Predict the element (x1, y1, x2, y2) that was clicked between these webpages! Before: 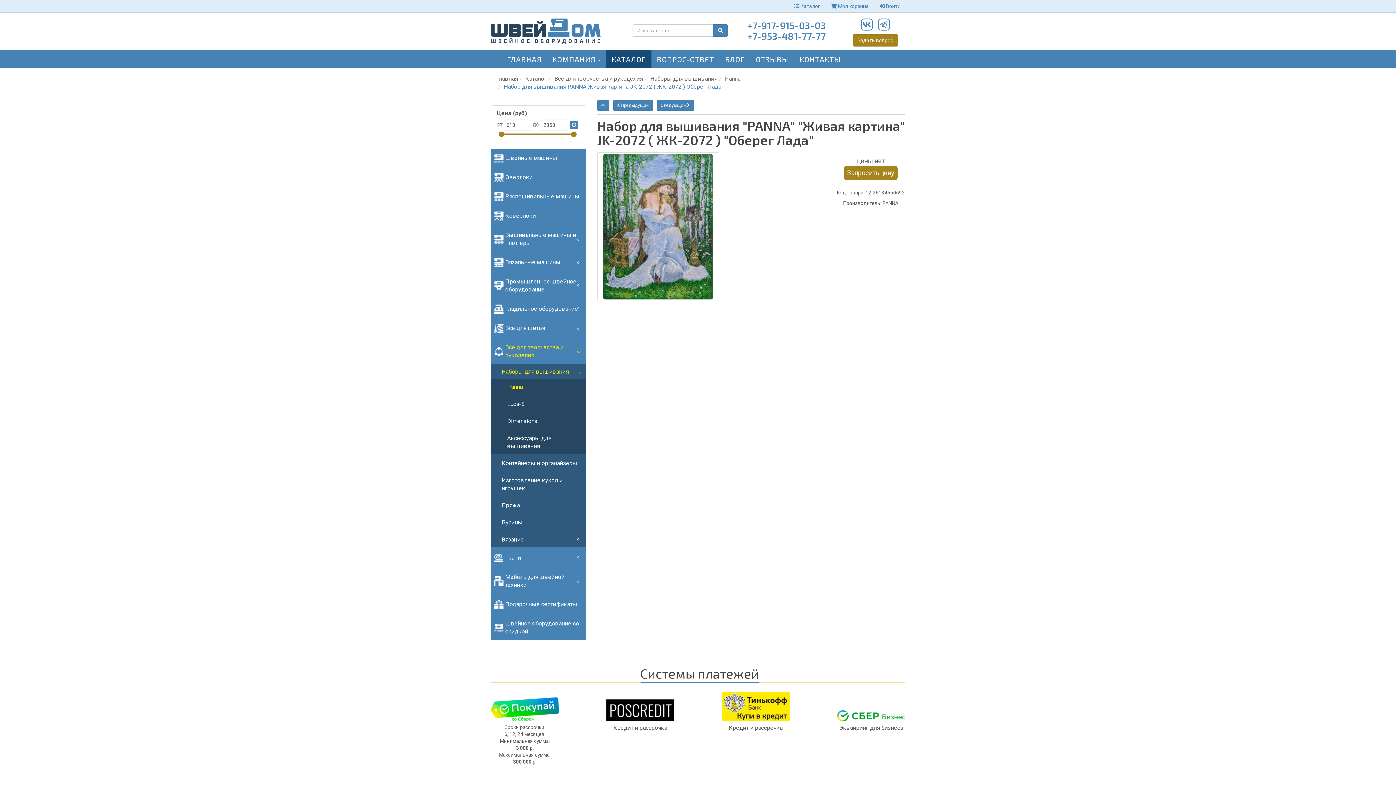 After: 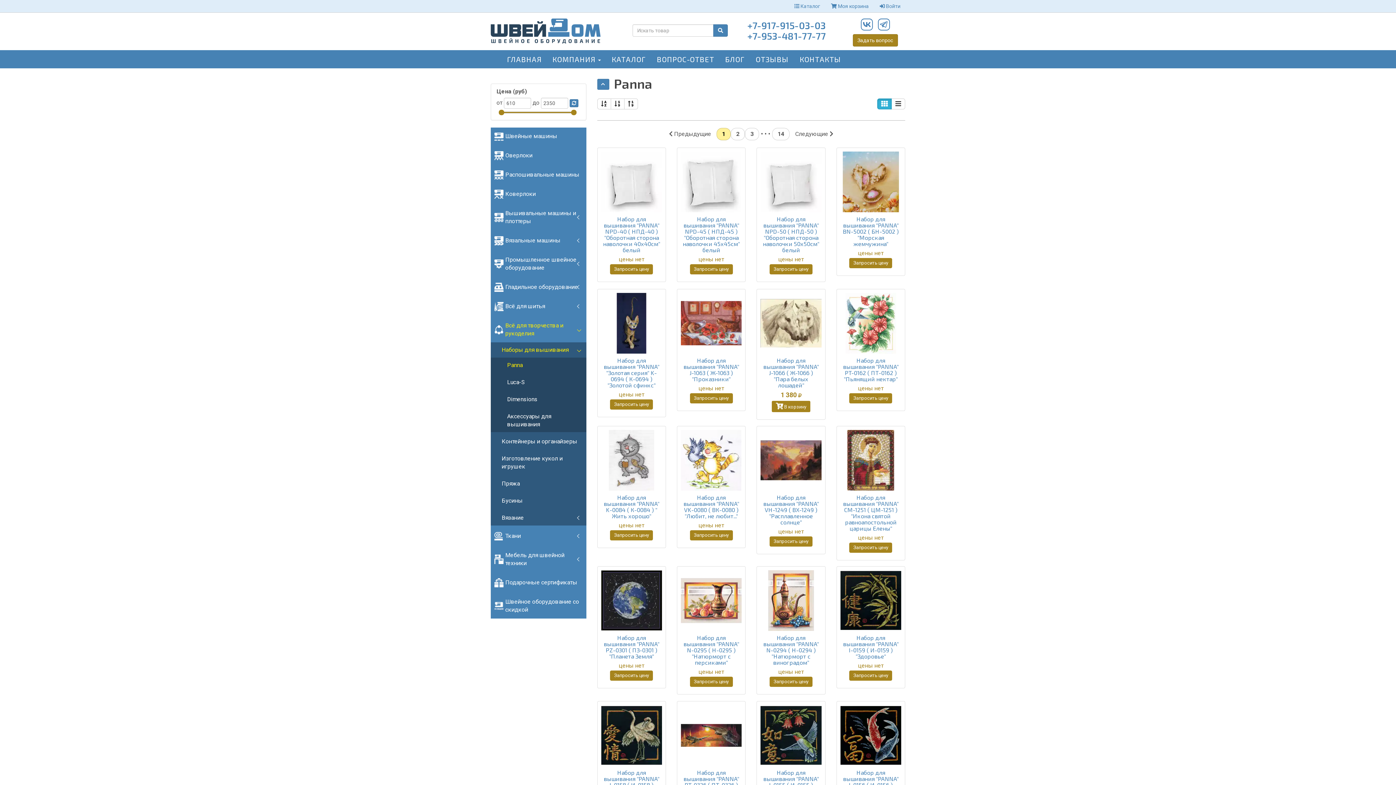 Action: bbox: (569, 121, 578, 129)